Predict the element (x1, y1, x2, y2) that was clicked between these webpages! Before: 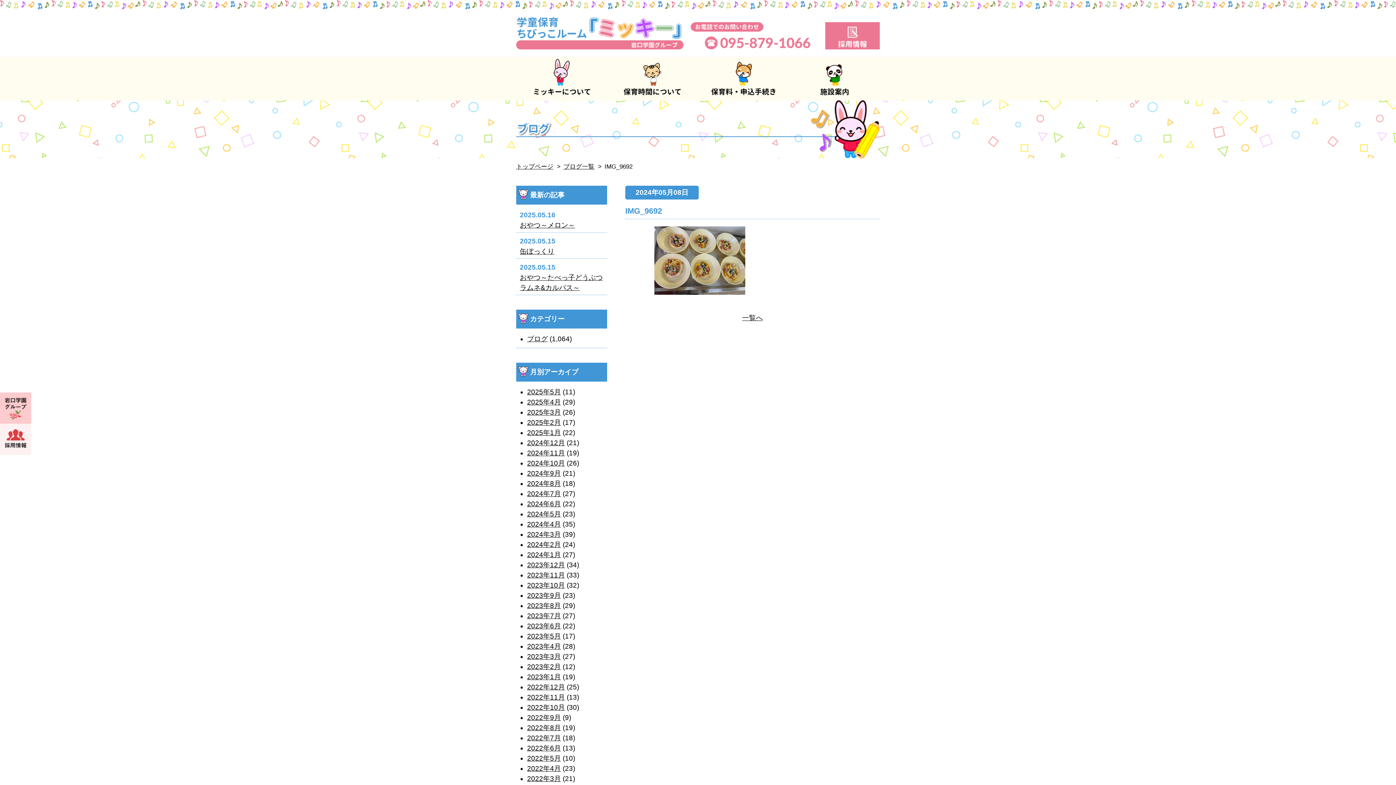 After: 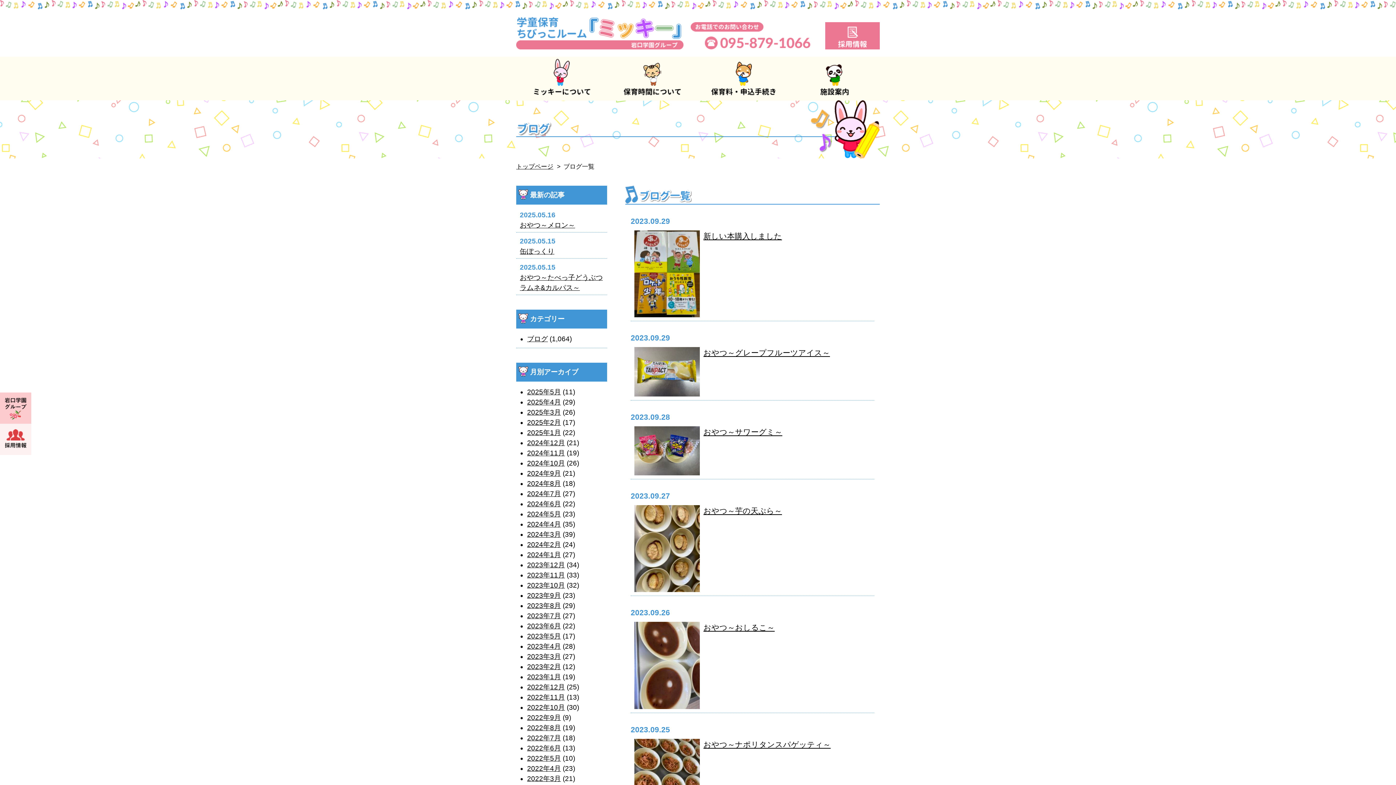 Action: bbox: (527, 592, 561, 599) label: 2023年9月